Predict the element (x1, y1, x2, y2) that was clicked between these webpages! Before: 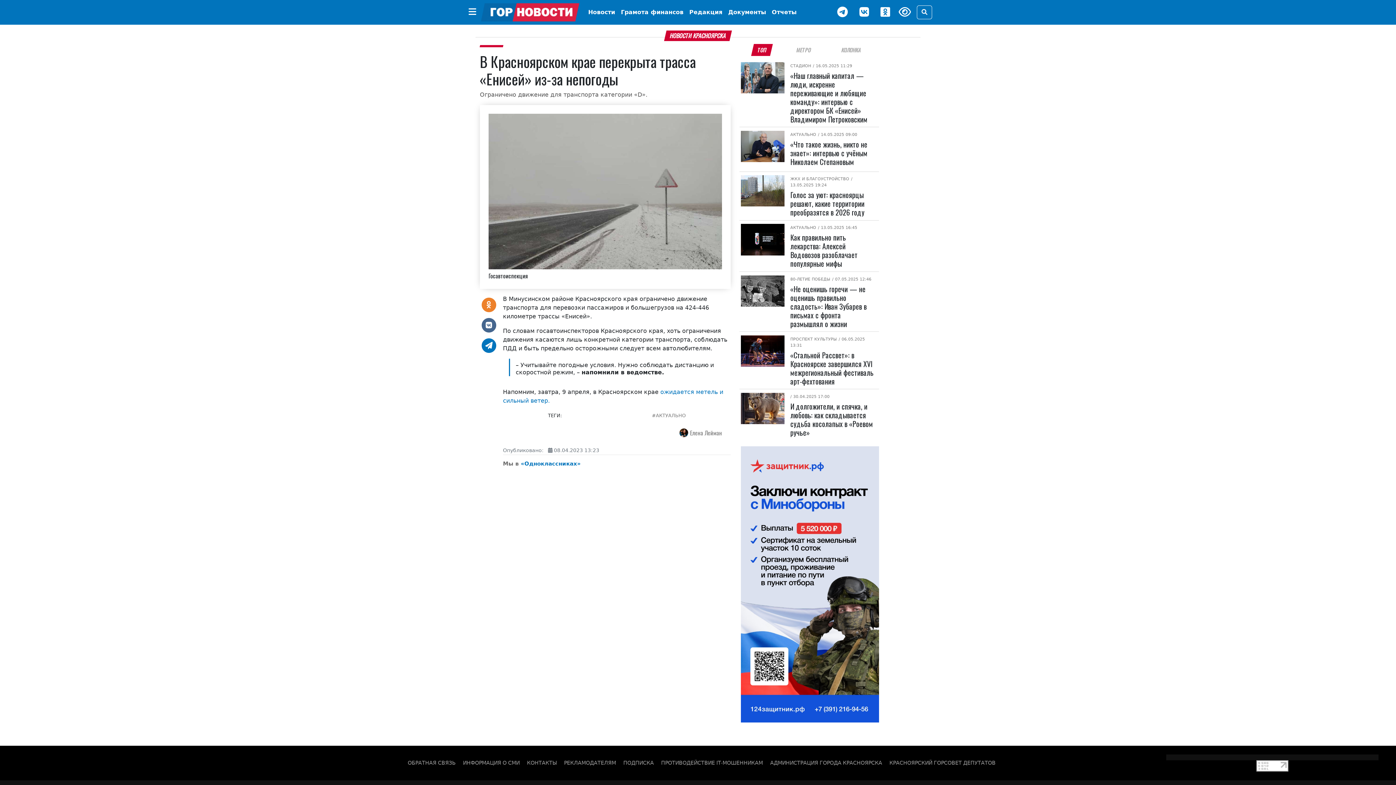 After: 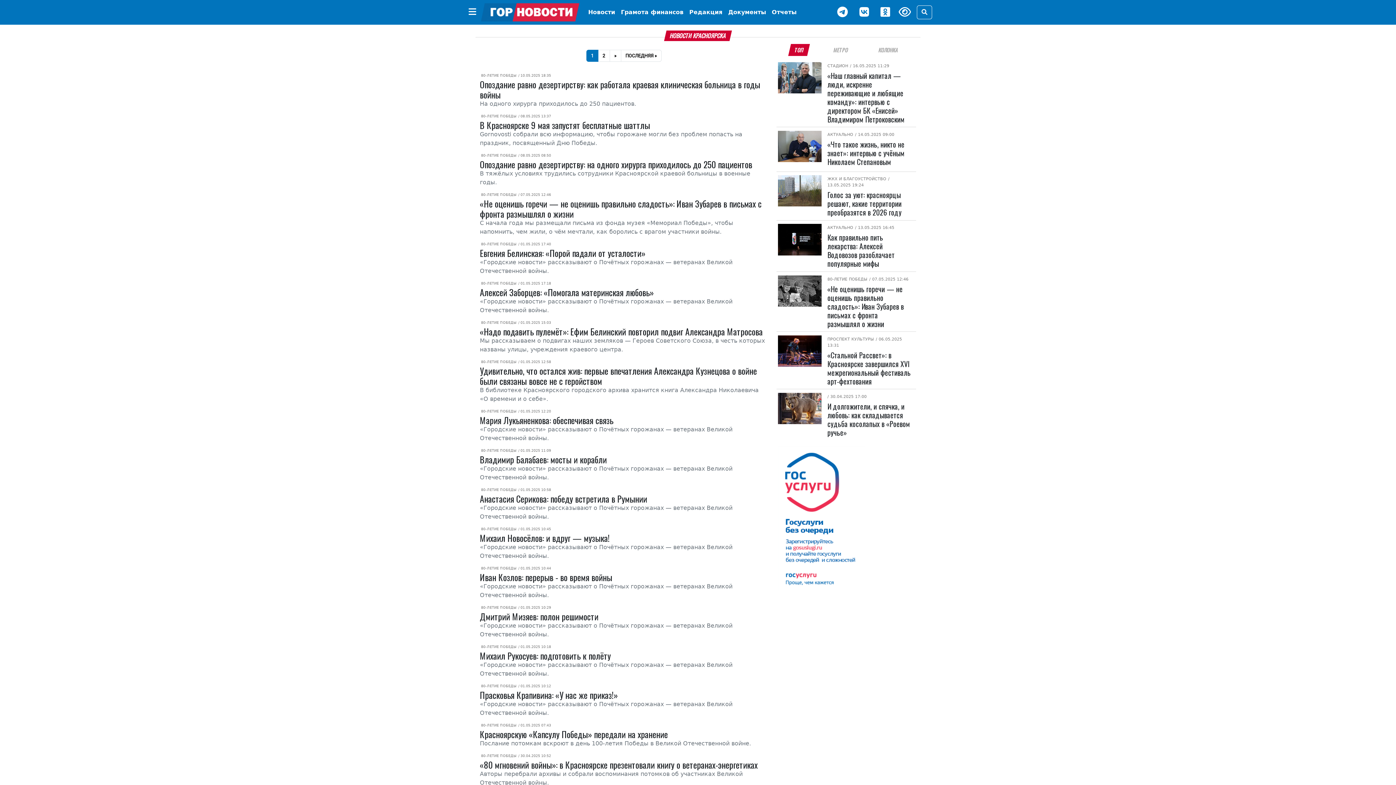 Action: label: 80-ЛЕТИЕ ПОБЕДЫ bbox: (790, 276, 830, 281)